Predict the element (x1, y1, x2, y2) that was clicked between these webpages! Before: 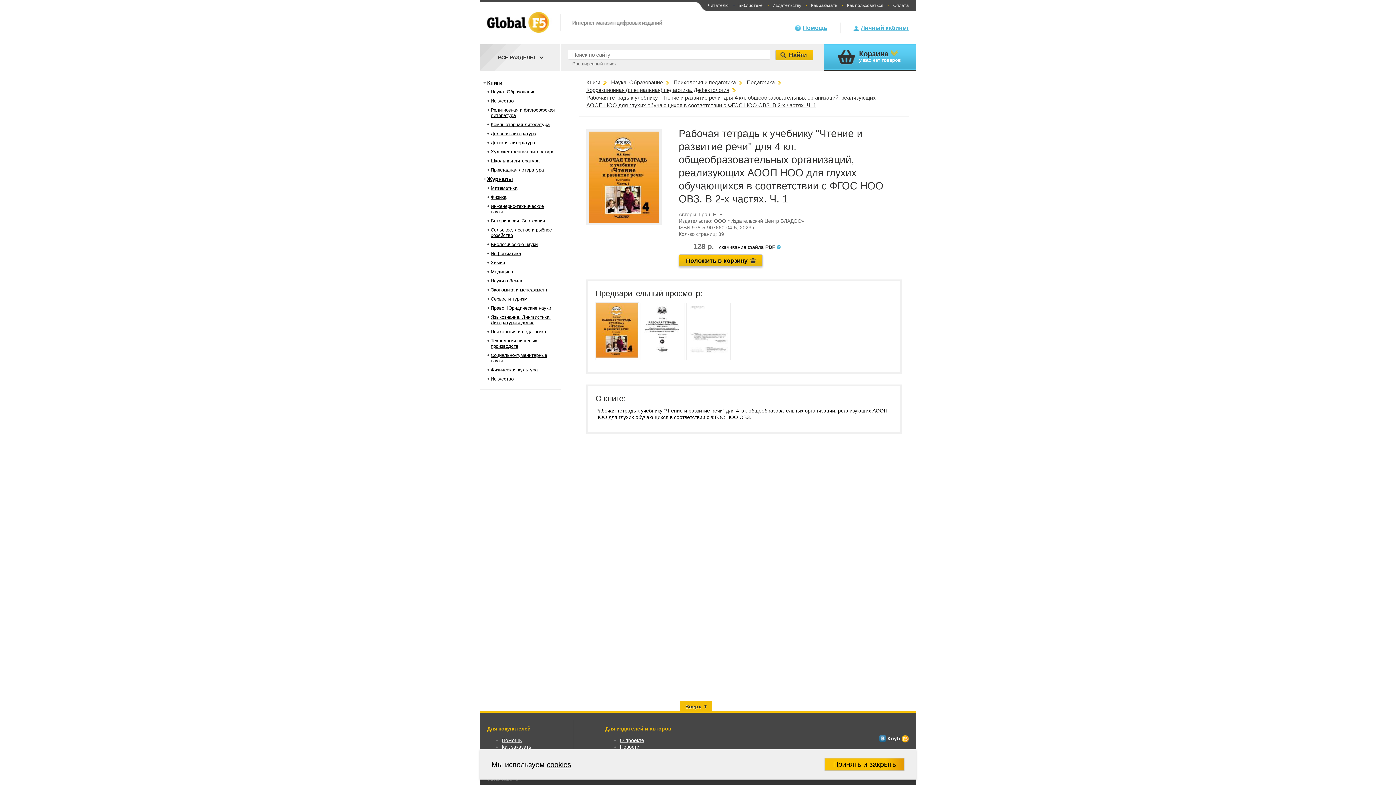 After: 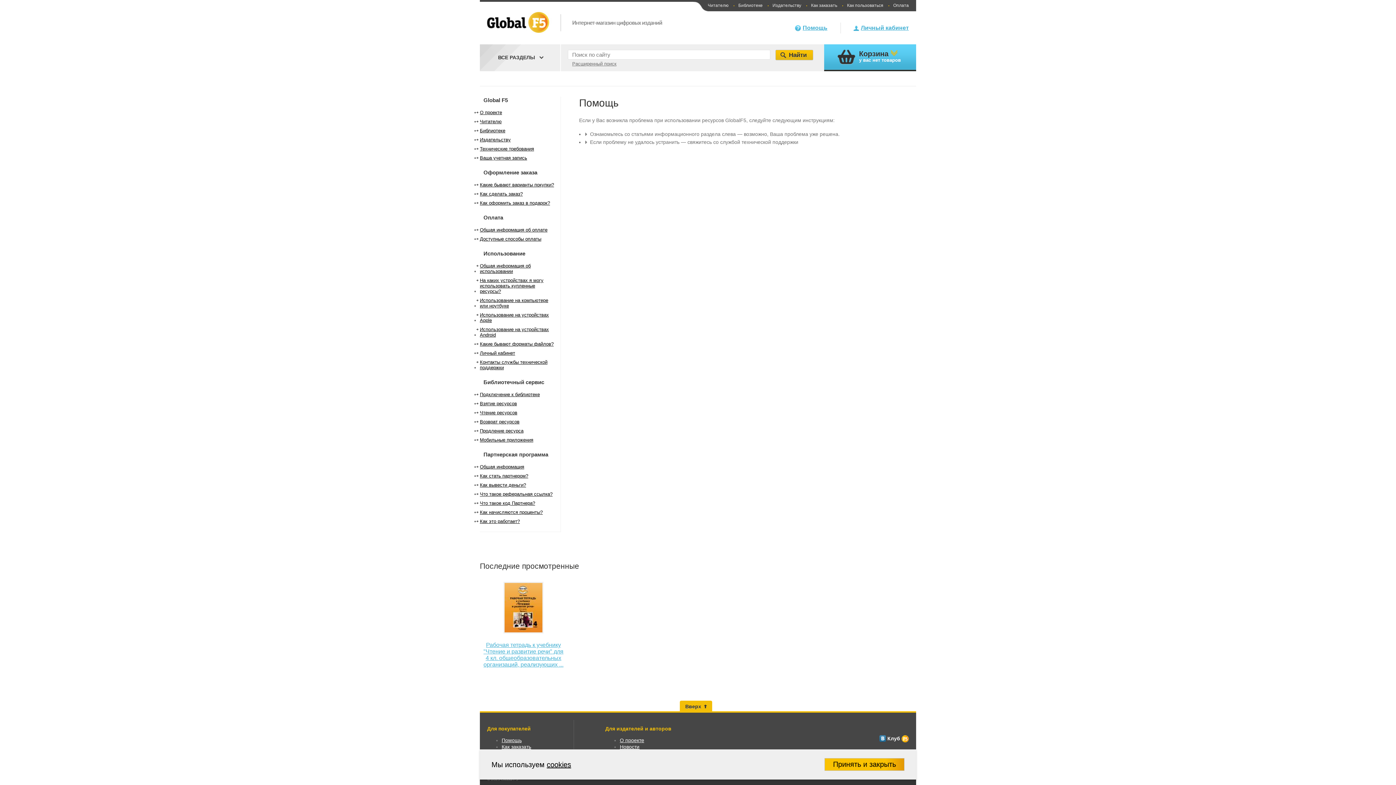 Action: label: Помощь bbox: (501, 737, 521, 743)